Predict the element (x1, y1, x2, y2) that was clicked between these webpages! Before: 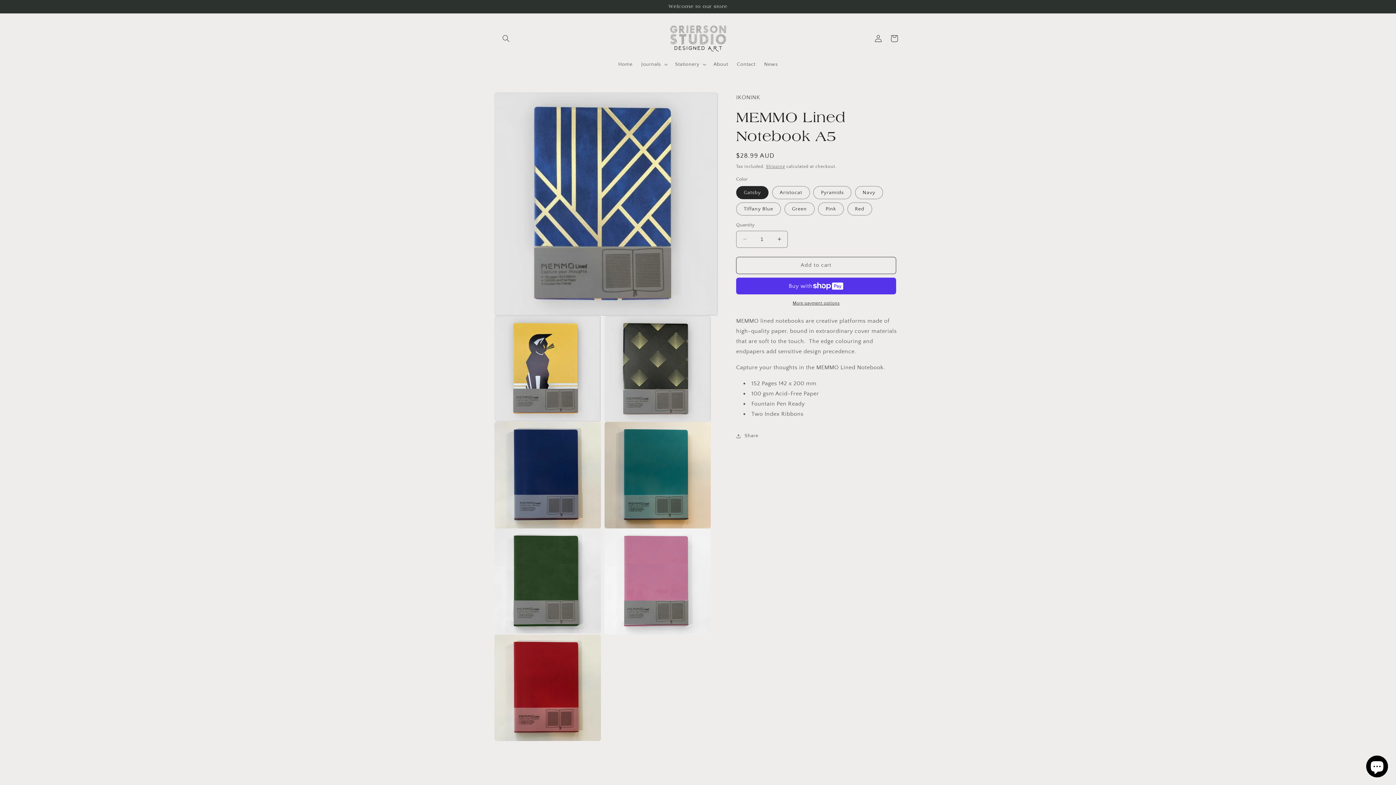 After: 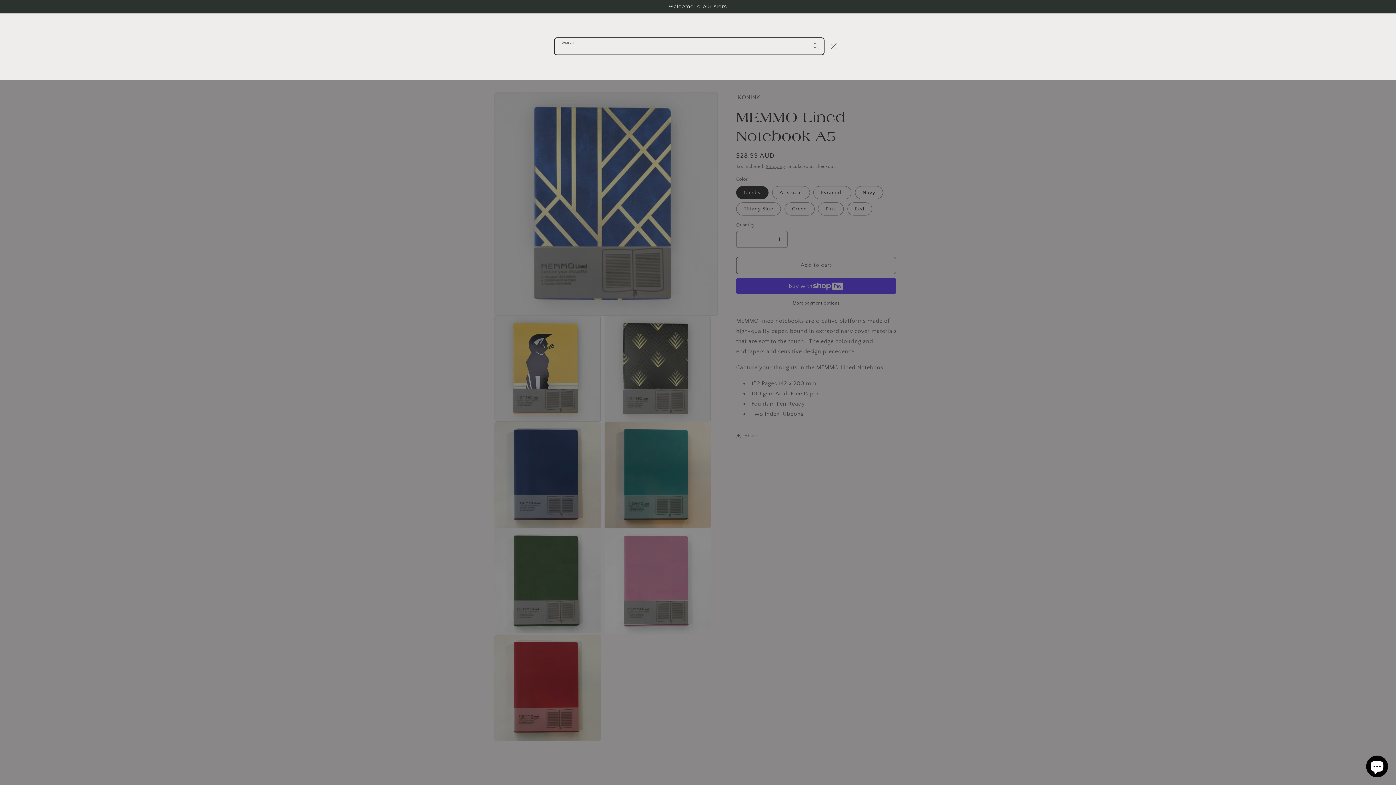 Action: label: Search bbox: (498, 30, 514, 46)